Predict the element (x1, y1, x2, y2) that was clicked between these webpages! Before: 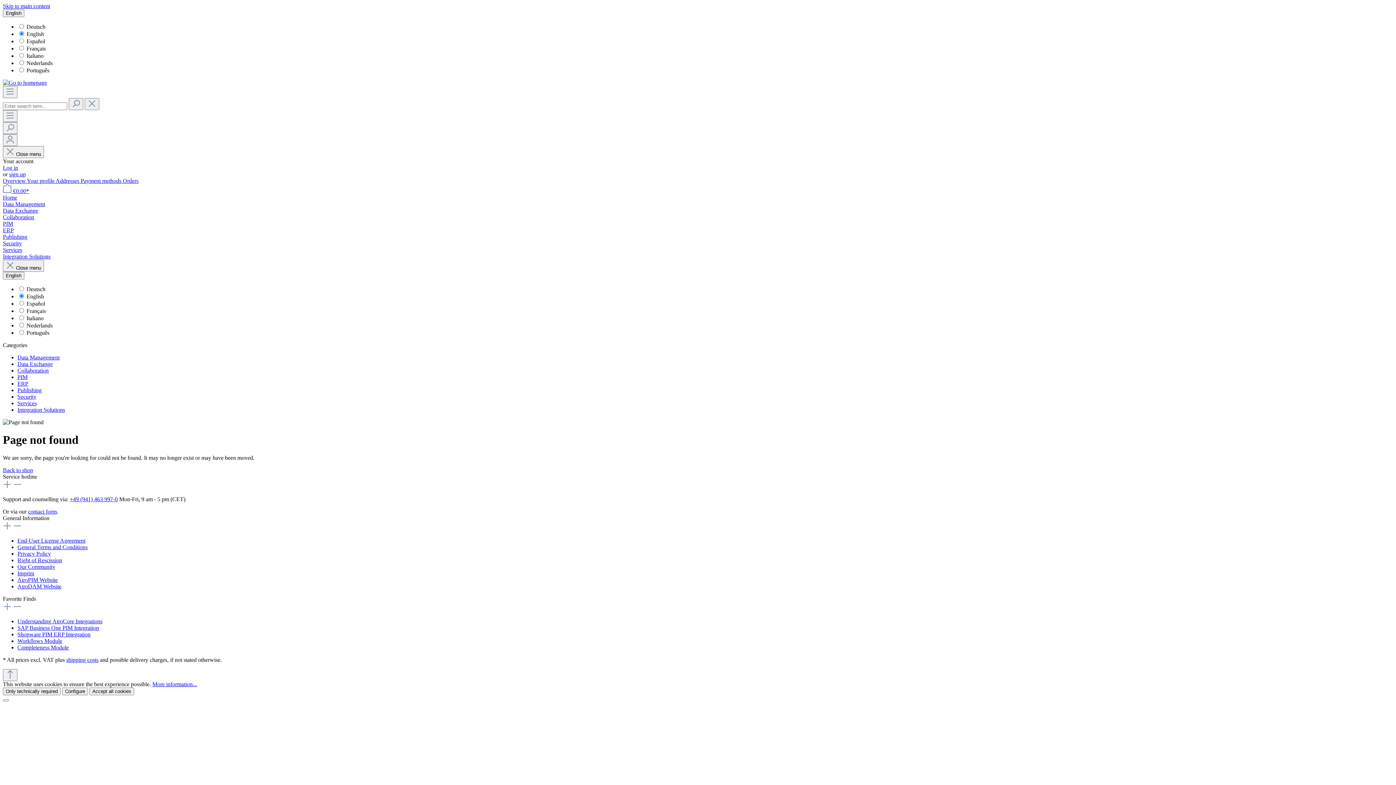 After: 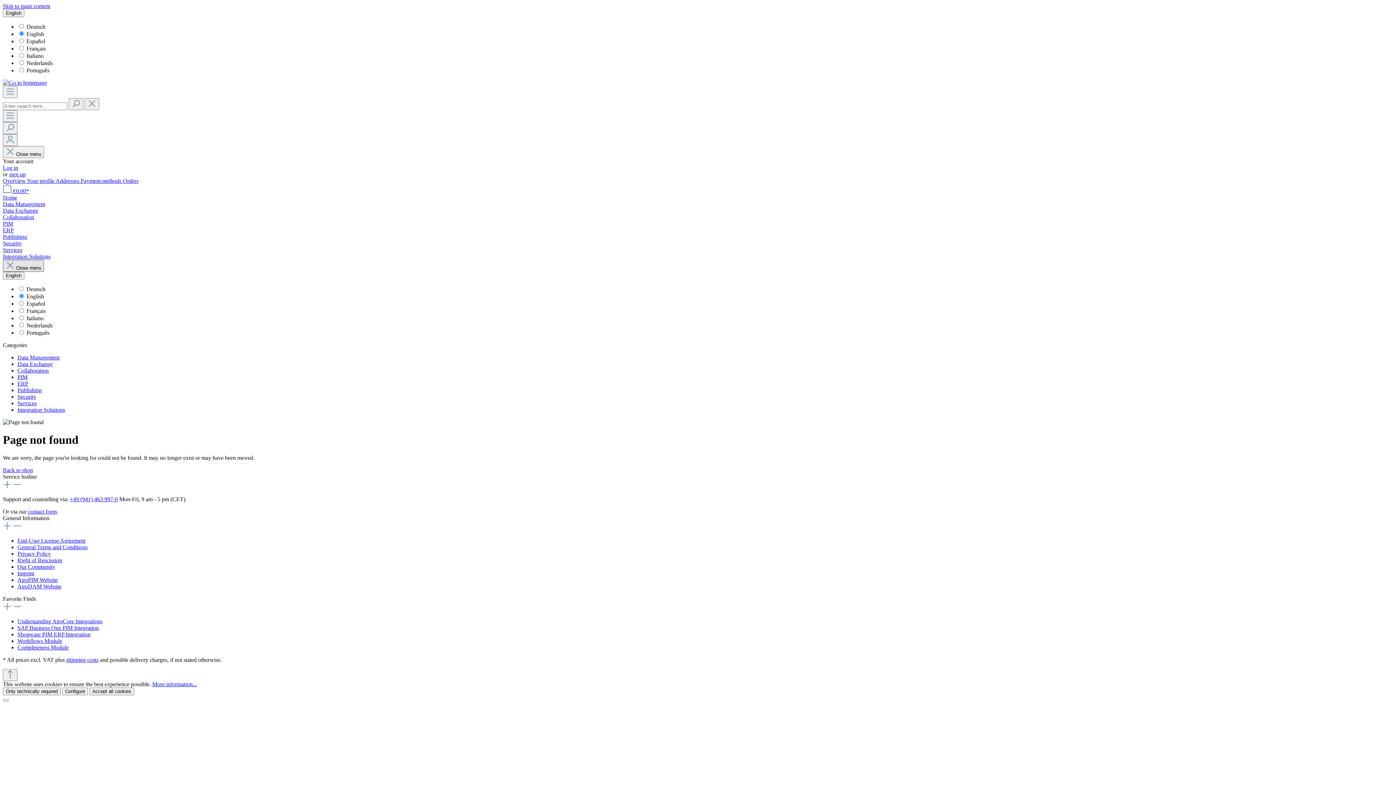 Action: bbox: (2, 260, 44, 272) label:  Close menu